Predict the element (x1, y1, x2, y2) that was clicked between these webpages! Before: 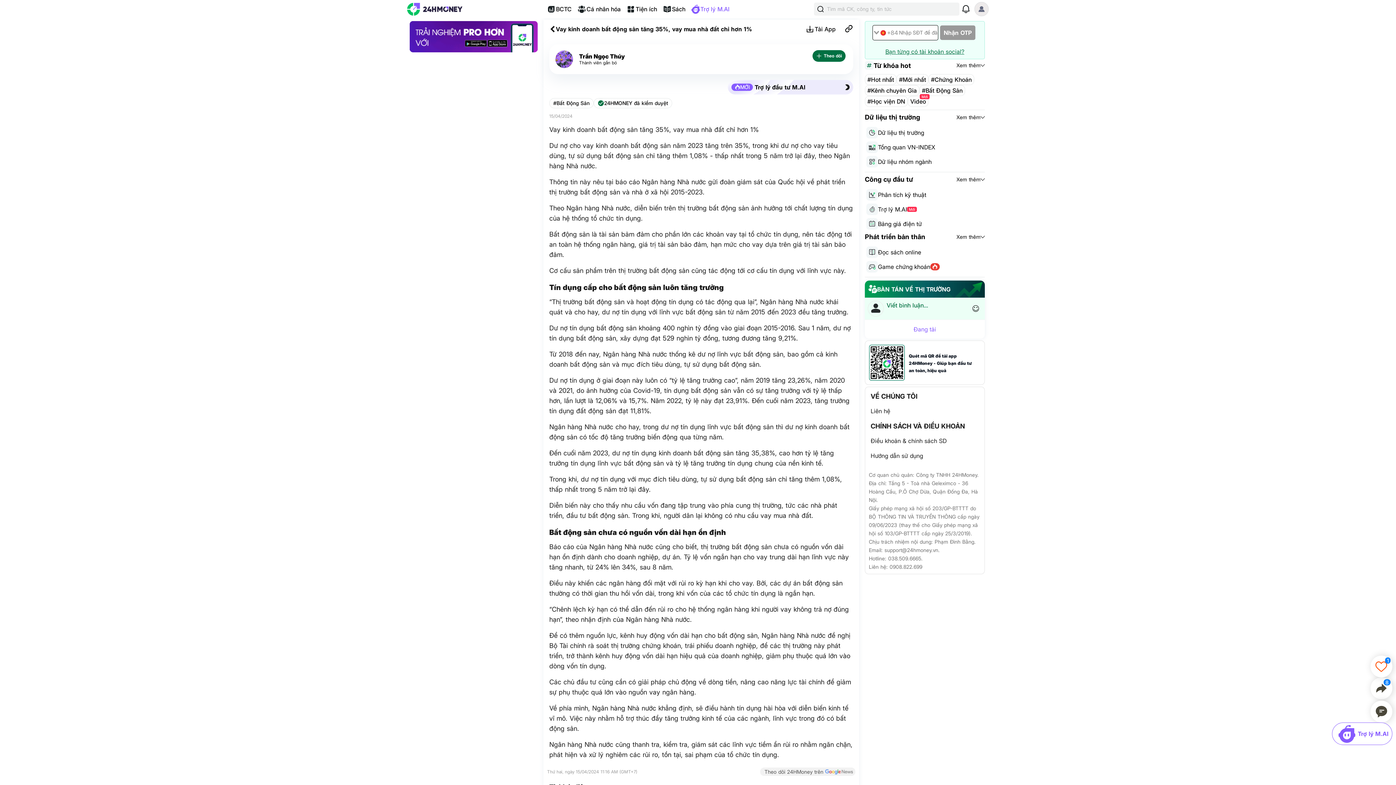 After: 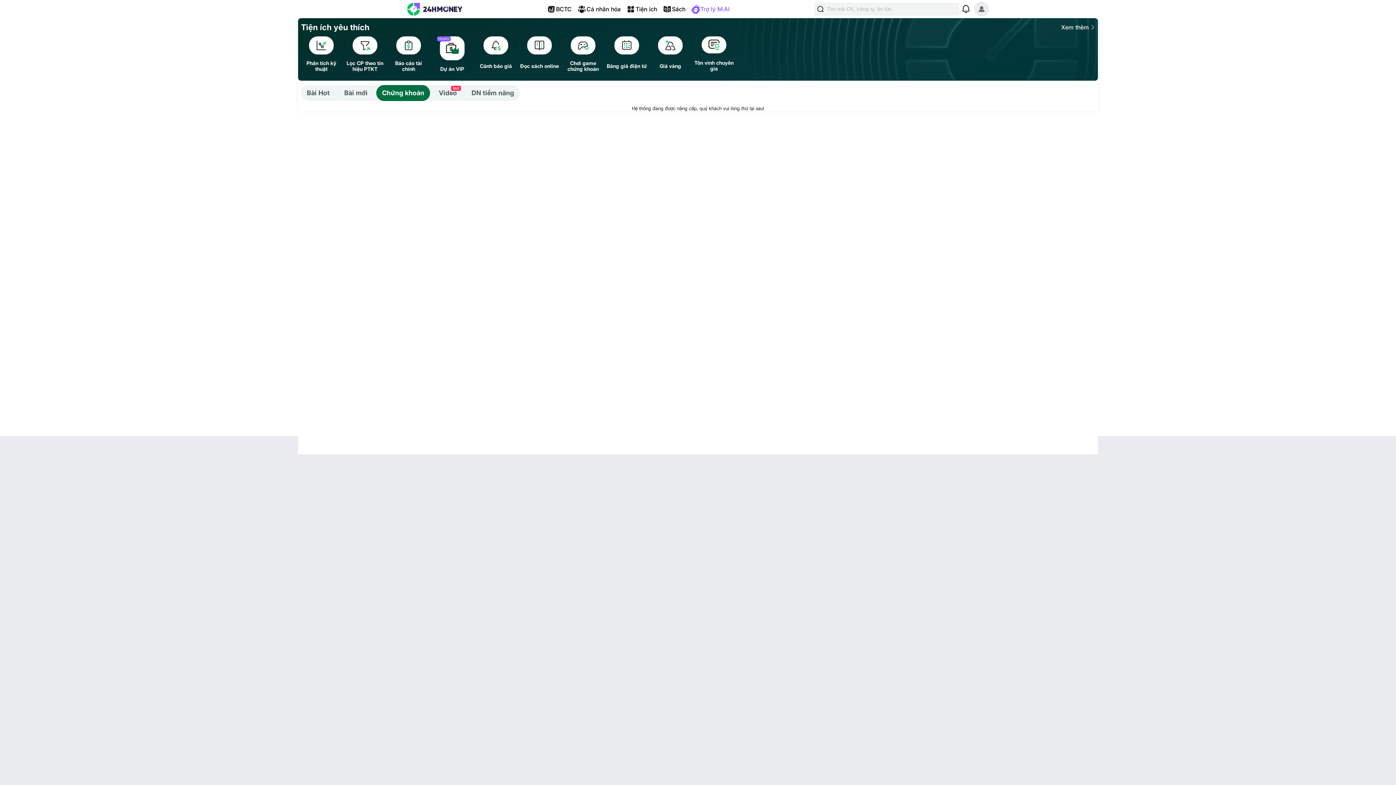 Action: bbox: (931, 76, 972, 83) label: #Chứng Khoán